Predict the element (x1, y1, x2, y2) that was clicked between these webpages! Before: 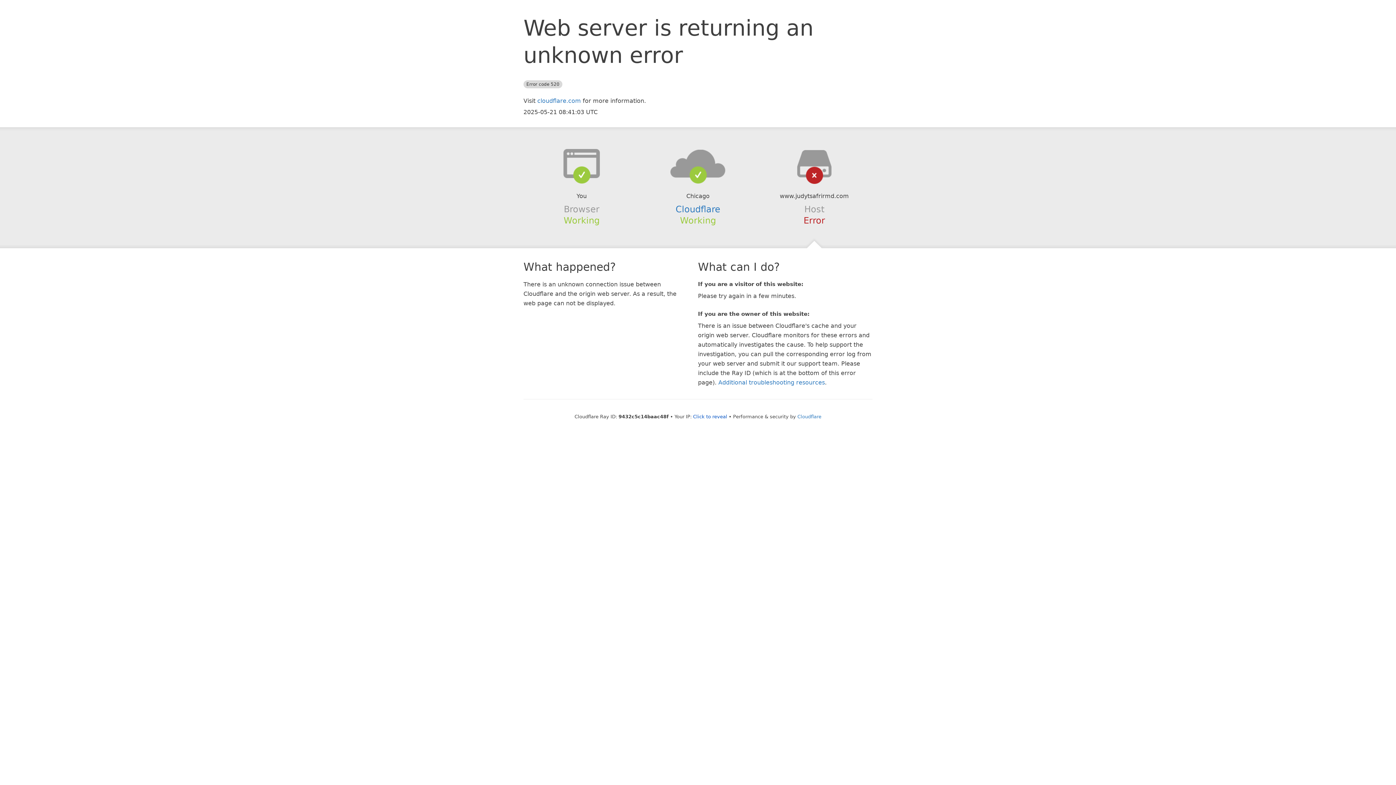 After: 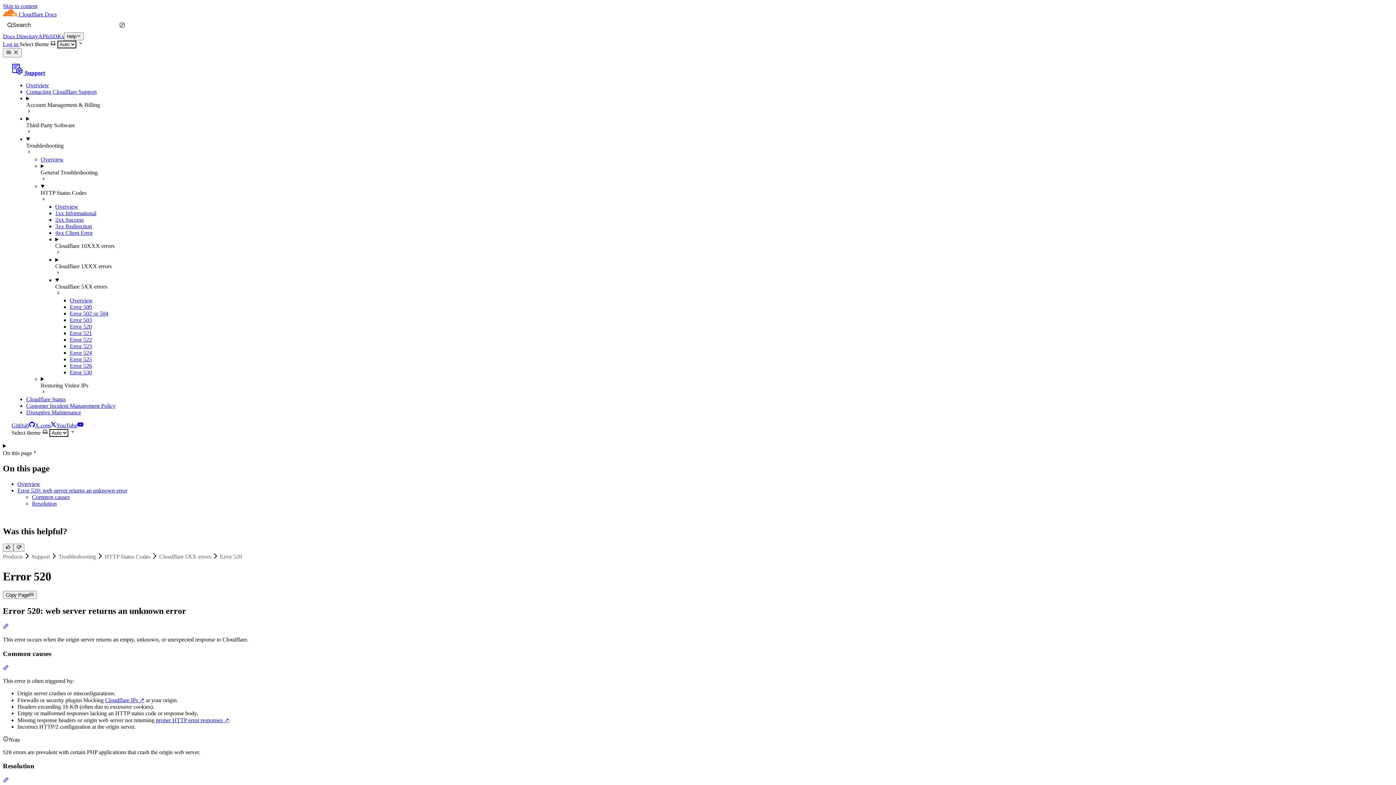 Action: label: Additional troubleshooting resources bbox: (718, 379, 825, 386)